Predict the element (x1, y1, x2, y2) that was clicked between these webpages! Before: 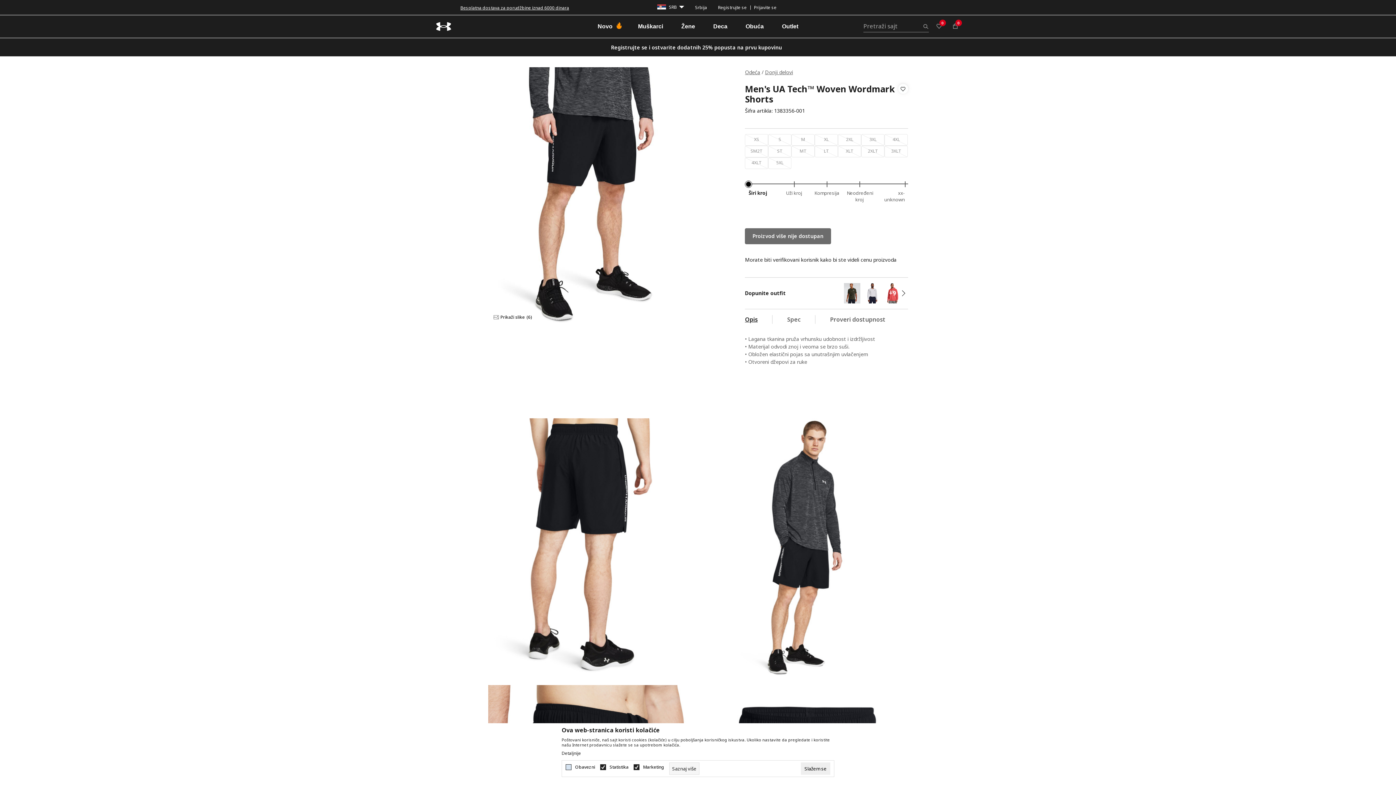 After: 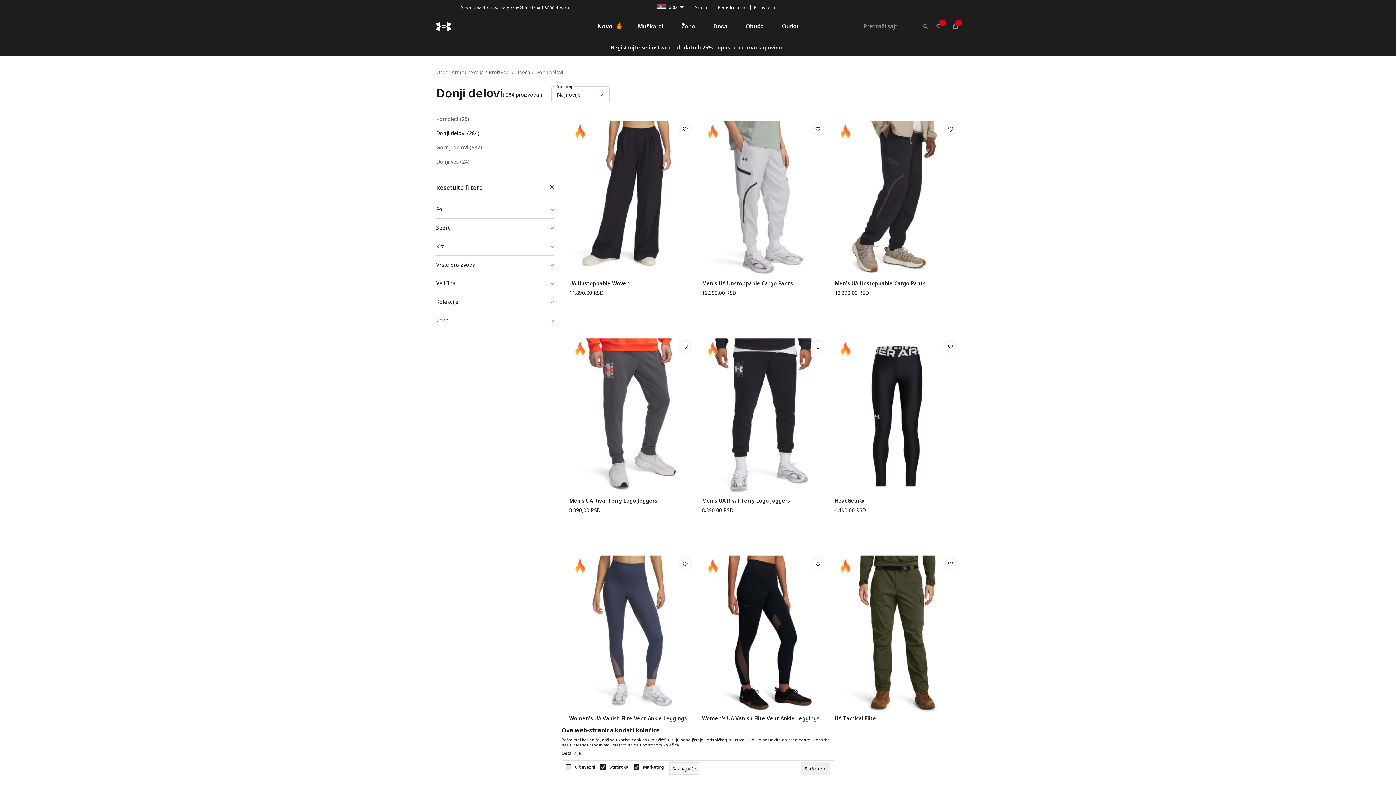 Action: label: Donji delovi bbox: (765, 68, 793, 75)